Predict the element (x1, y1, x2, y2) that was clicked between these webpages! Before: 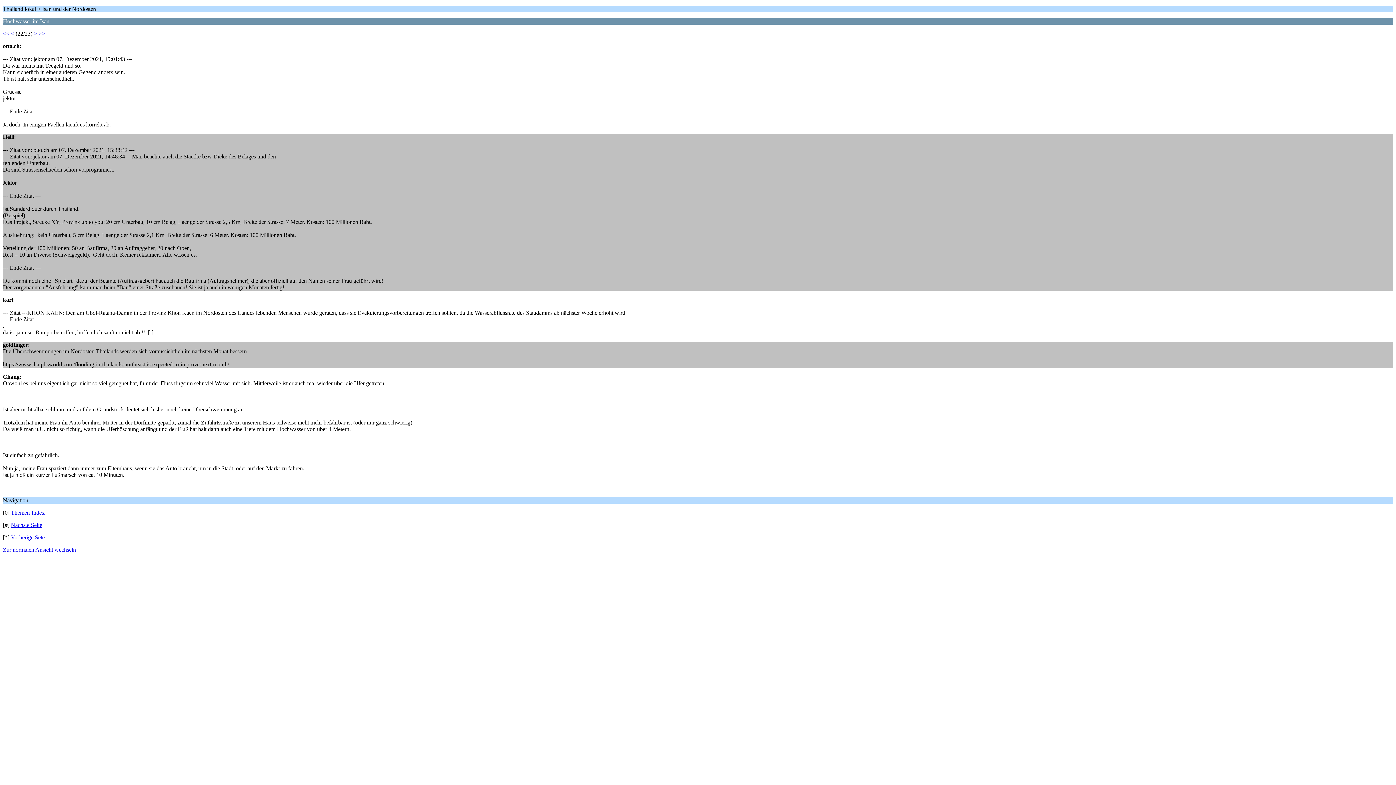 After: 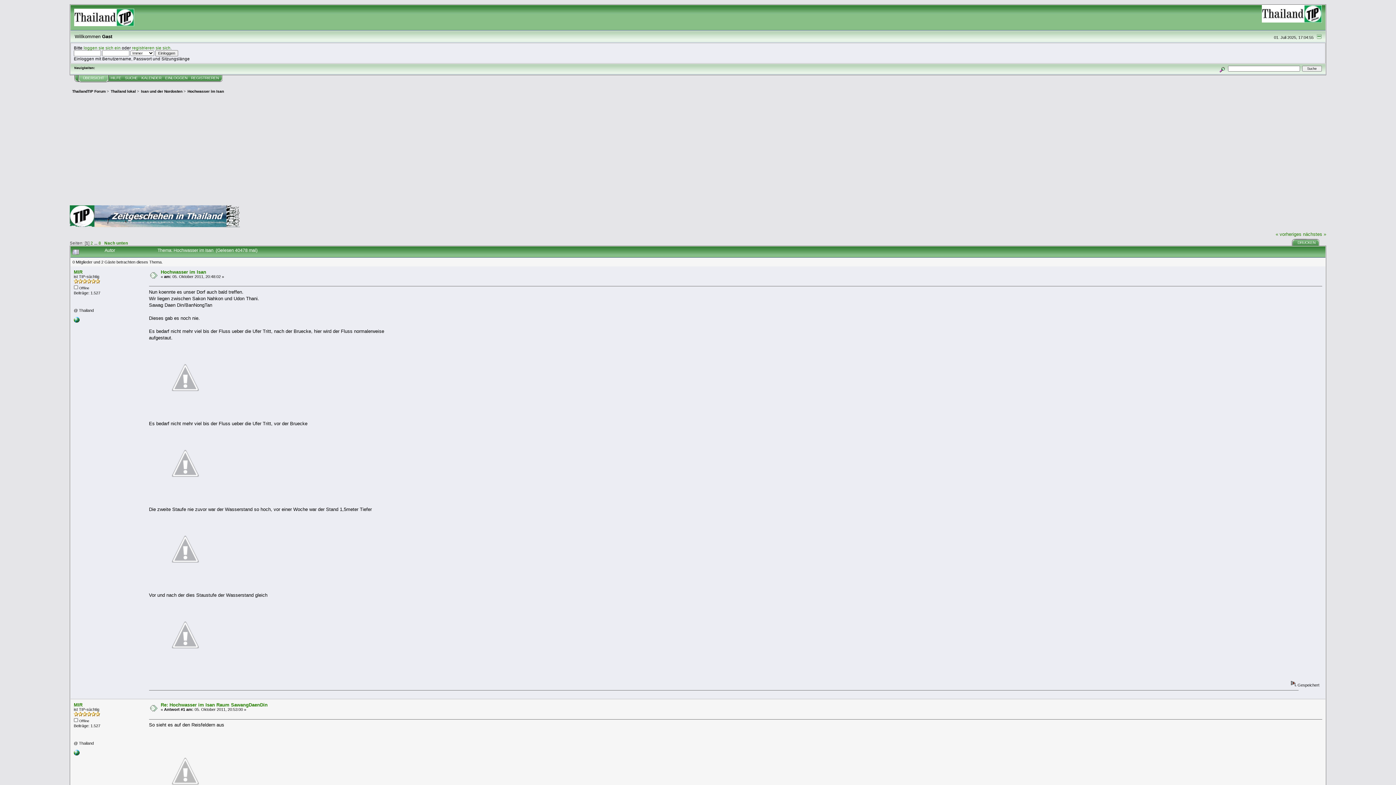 Action: bbox: (2, 546, 76, 553) label: Zur normalen Ansicht wechseln